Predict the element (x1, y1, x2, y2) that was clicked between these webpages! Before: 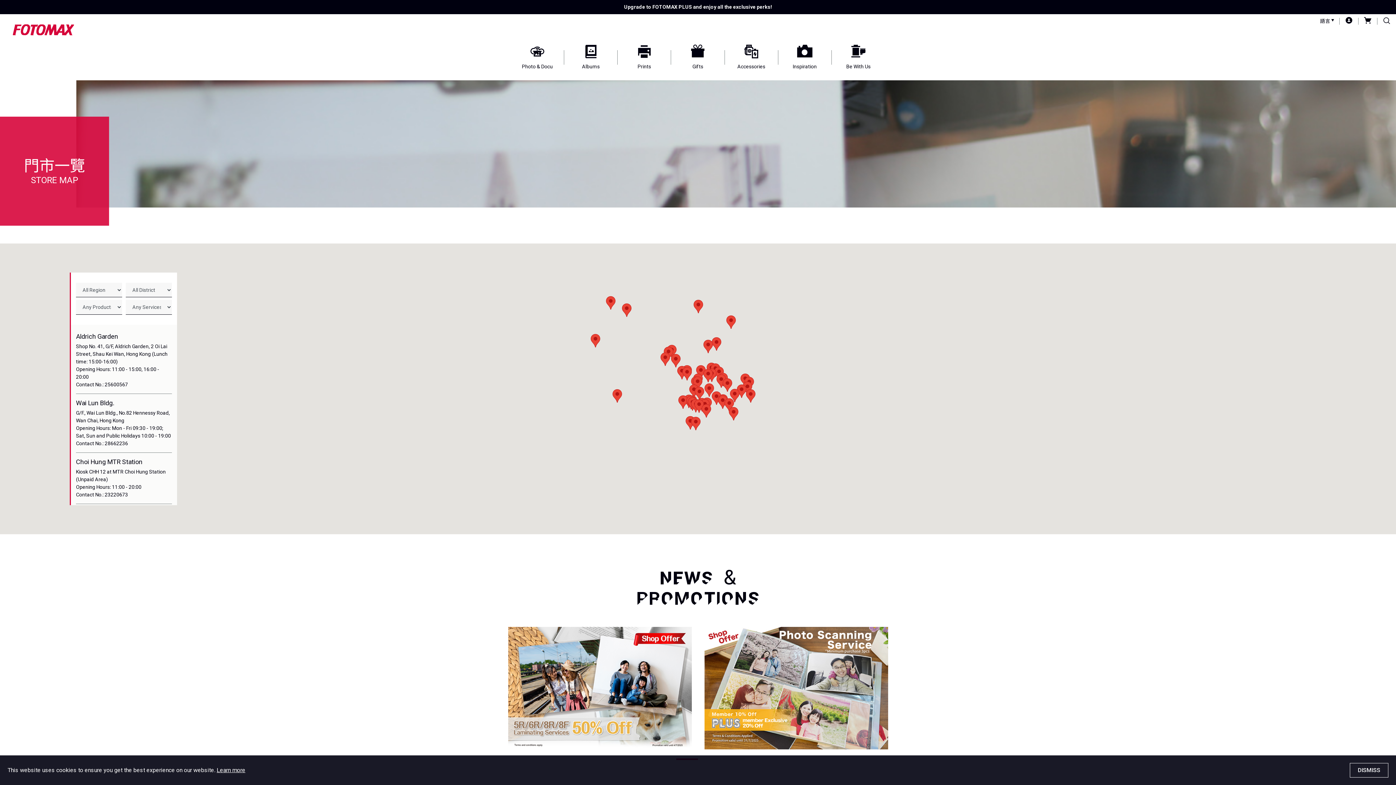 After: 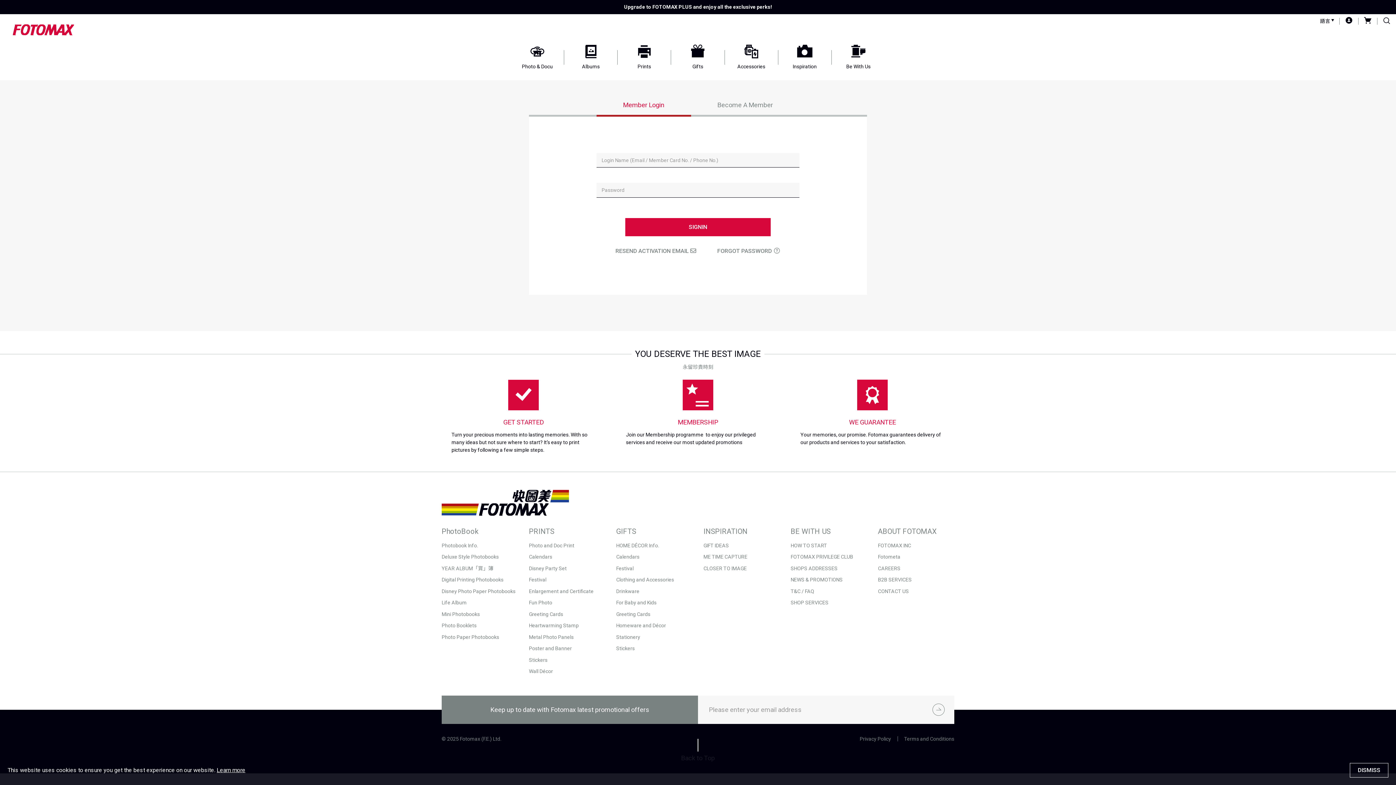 Action: bbox: (1340, 14, 1358, 27)